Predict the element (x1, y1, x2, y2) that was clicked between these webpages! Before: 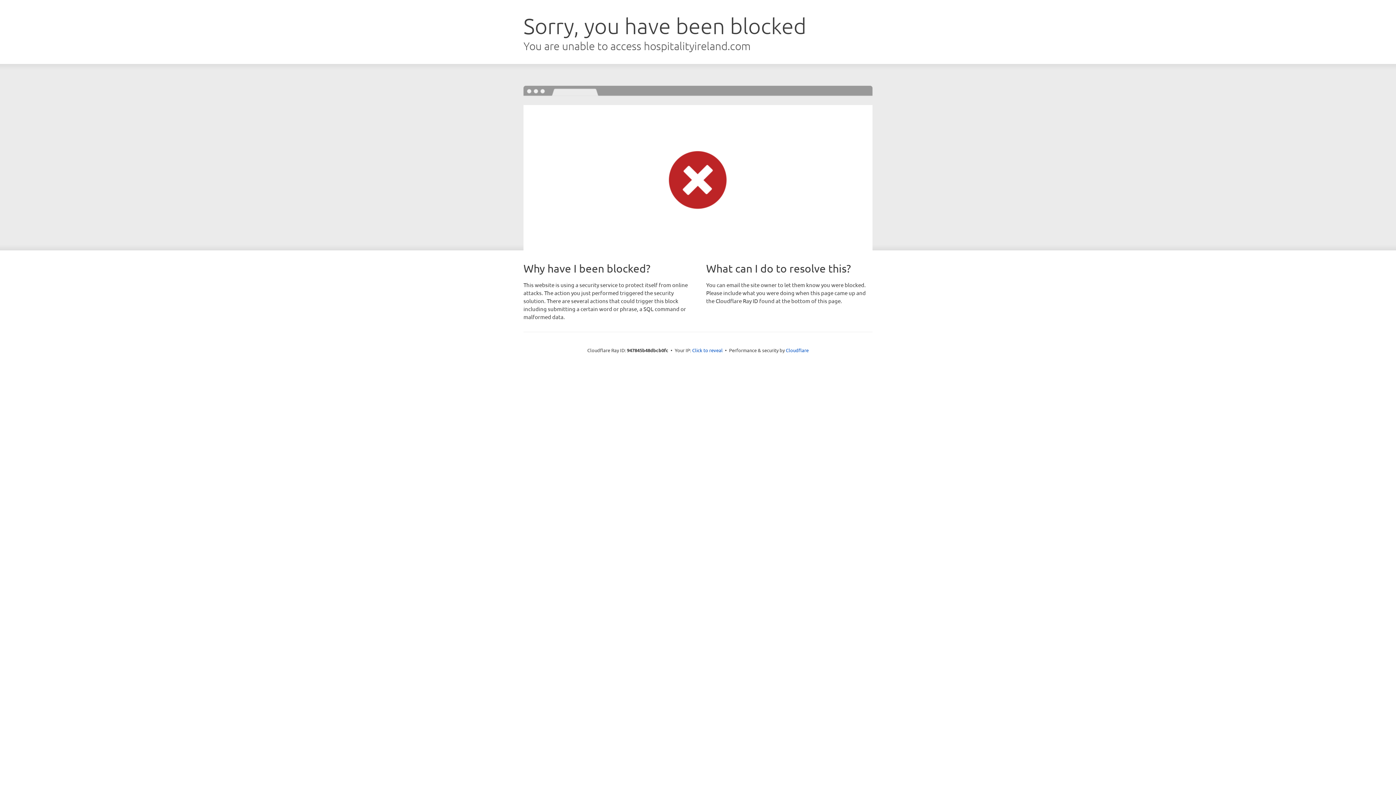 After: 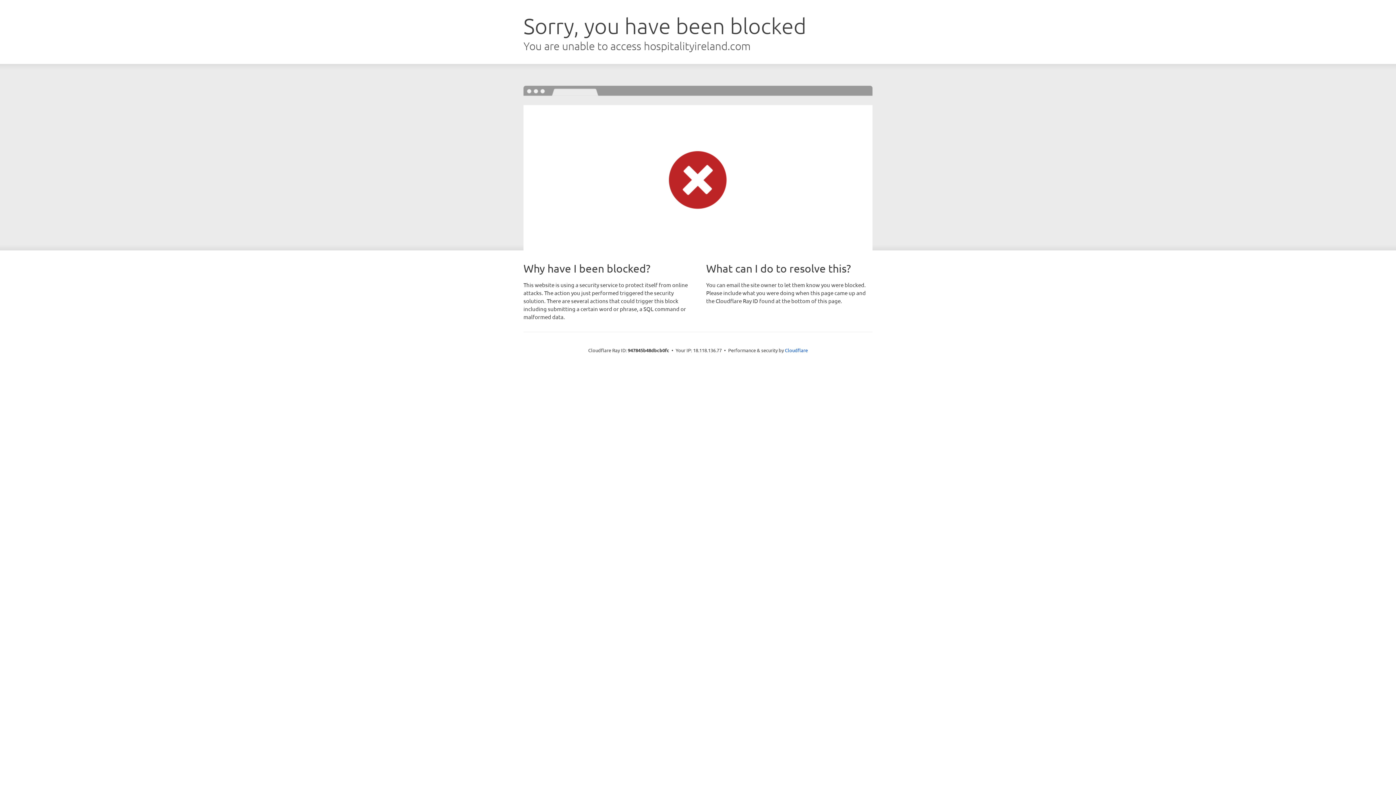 Action: label: Click to reveal bbox: (692, 346, 722, 353)